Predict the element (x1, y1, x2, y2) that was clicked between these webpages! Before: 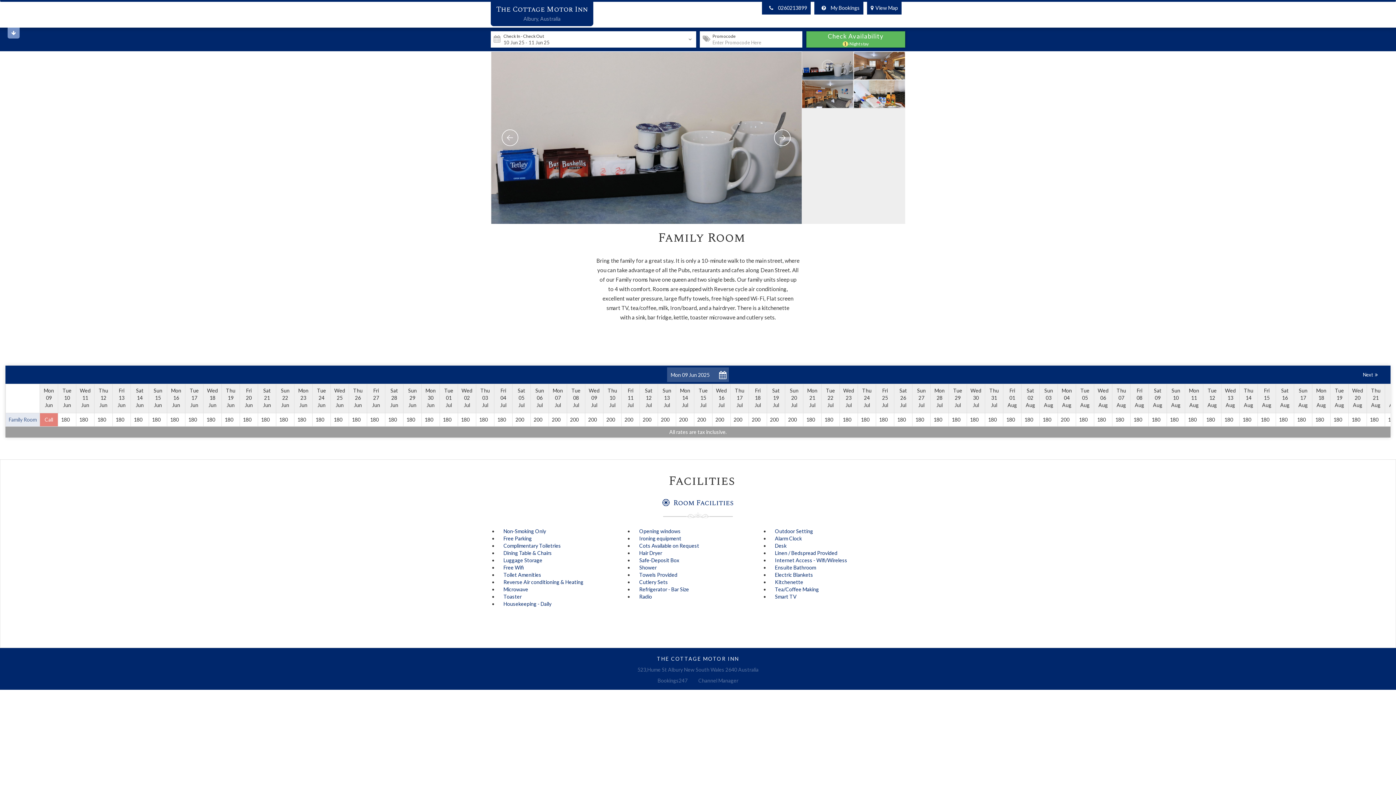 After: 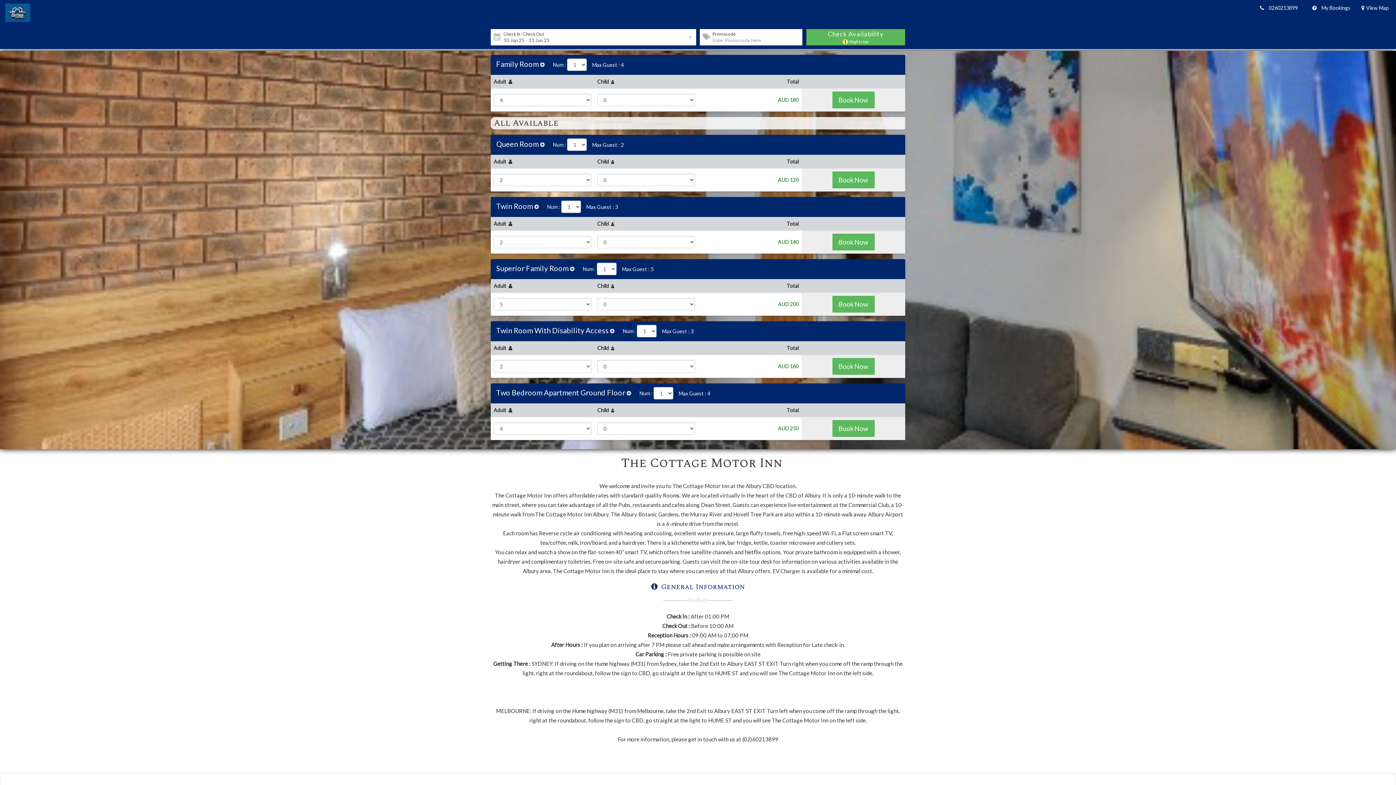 Action: label: Check Availability
1-Night stay bbox: (806, 31, 905, 47)